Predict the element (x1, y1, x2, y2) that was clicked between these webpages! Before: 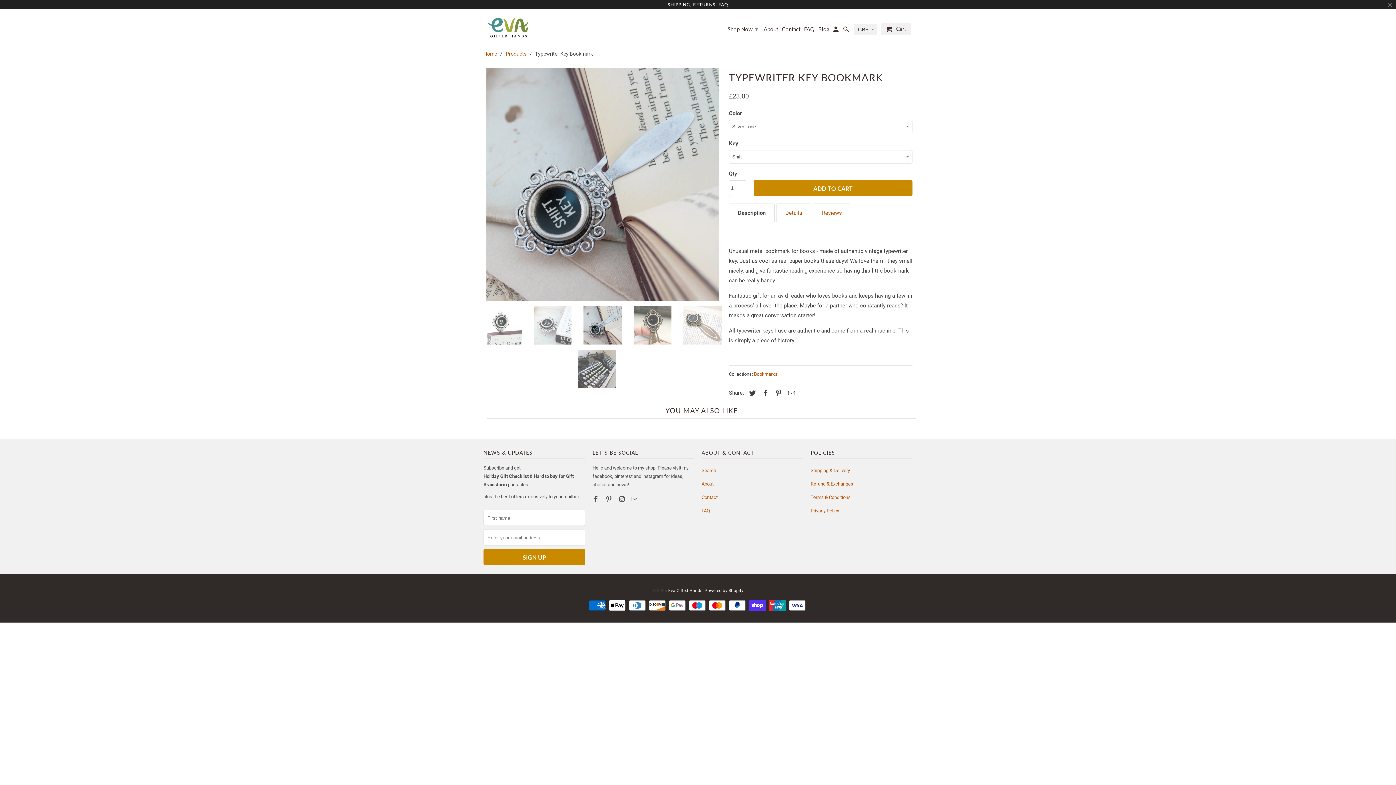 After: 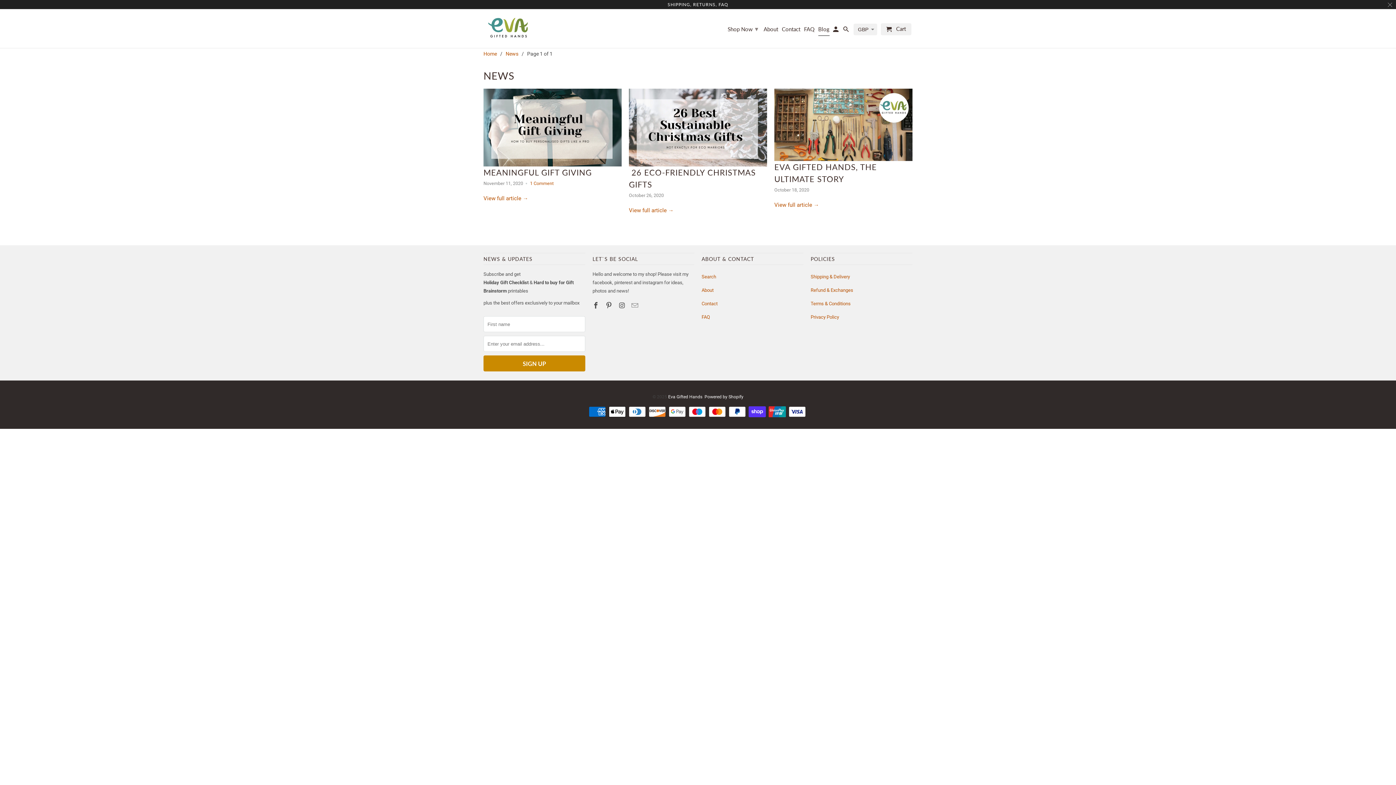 Action: bbox: (818, 26, 829, 35) label: Blog